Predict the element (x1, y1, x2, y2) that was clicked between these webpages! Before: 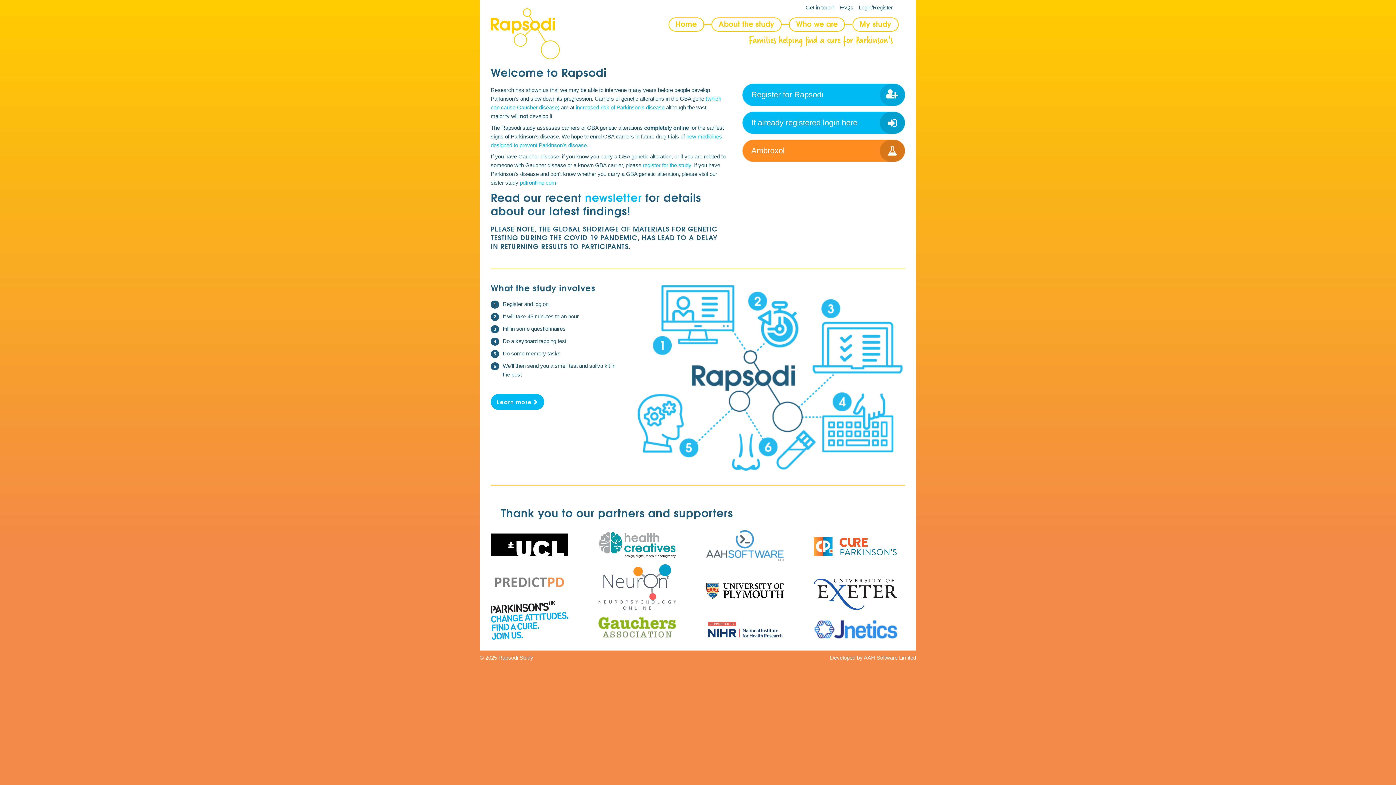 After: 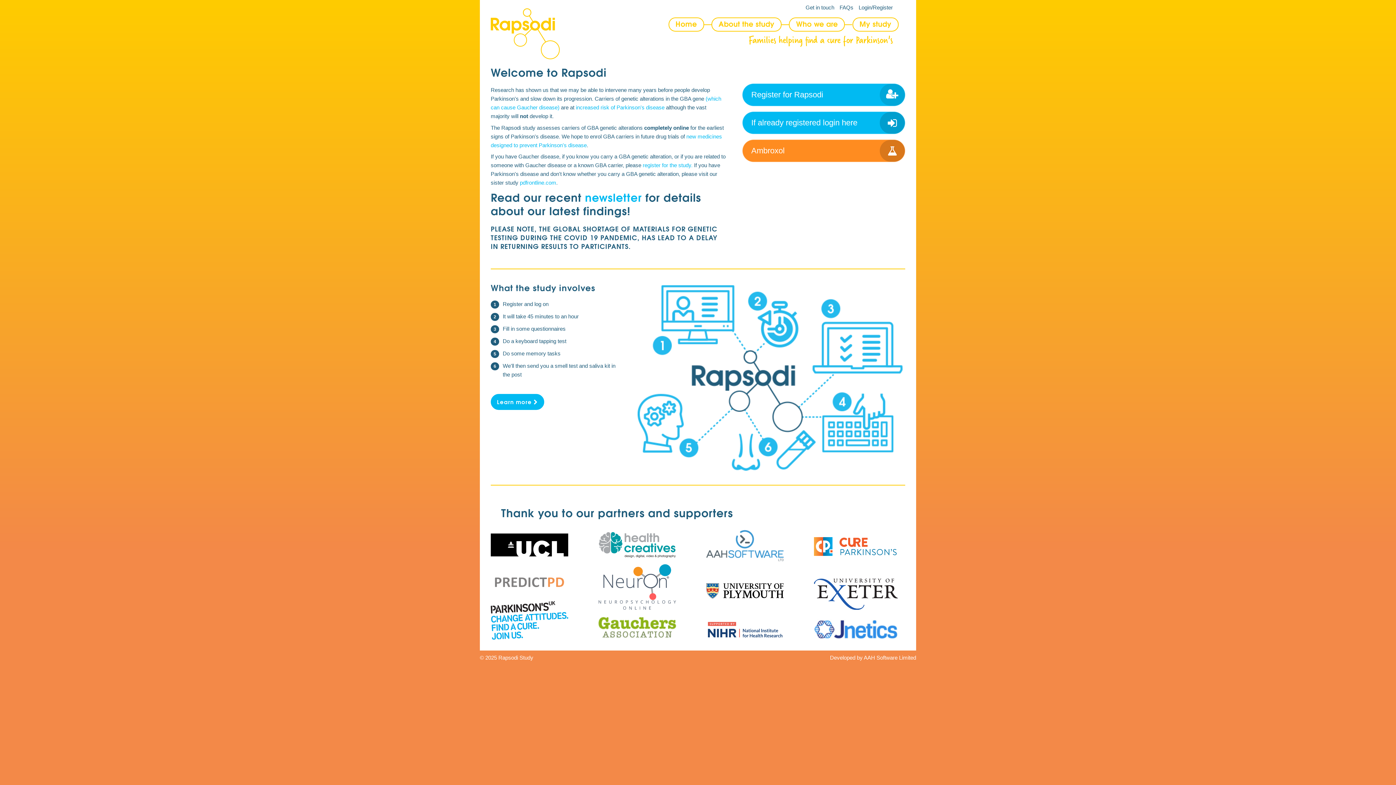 Action: bbox: (706, 576, 783, 582)